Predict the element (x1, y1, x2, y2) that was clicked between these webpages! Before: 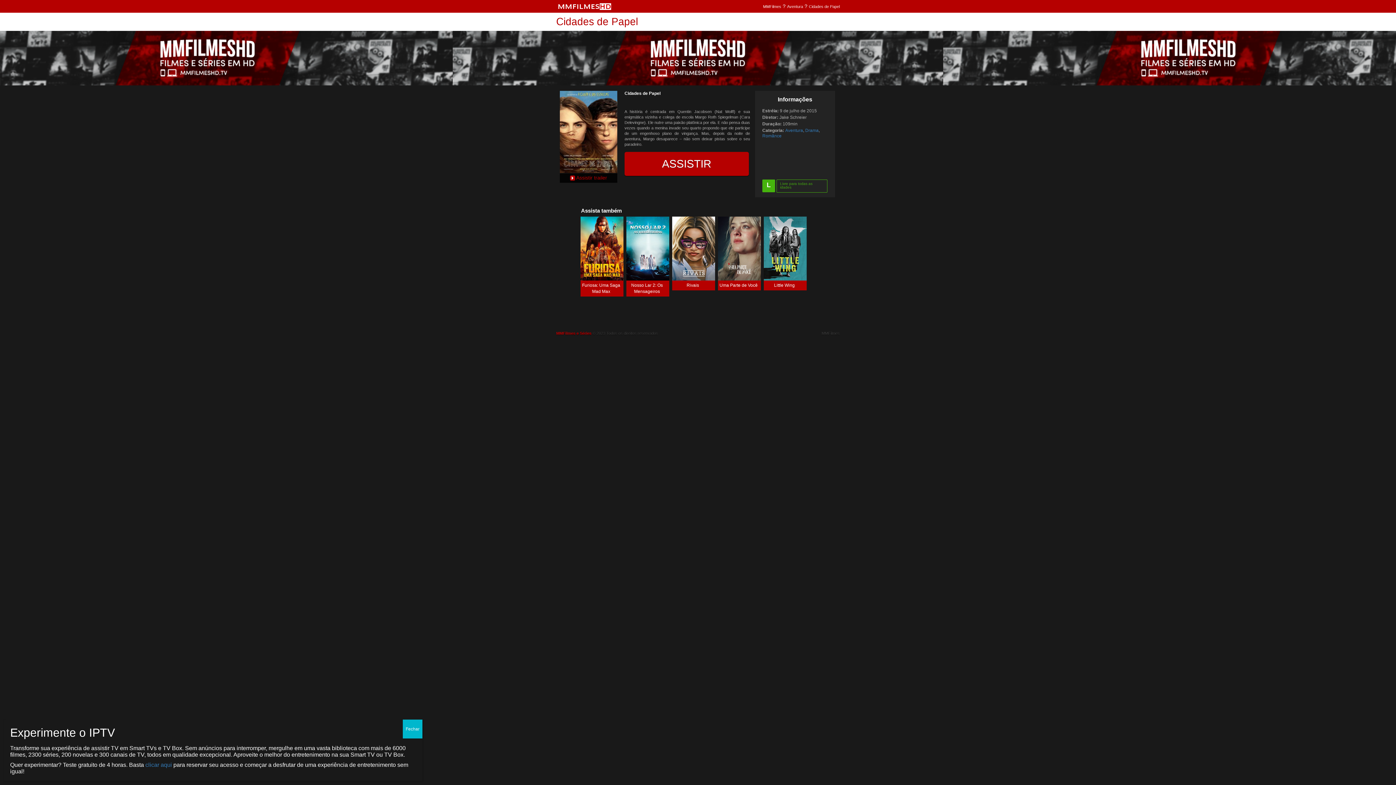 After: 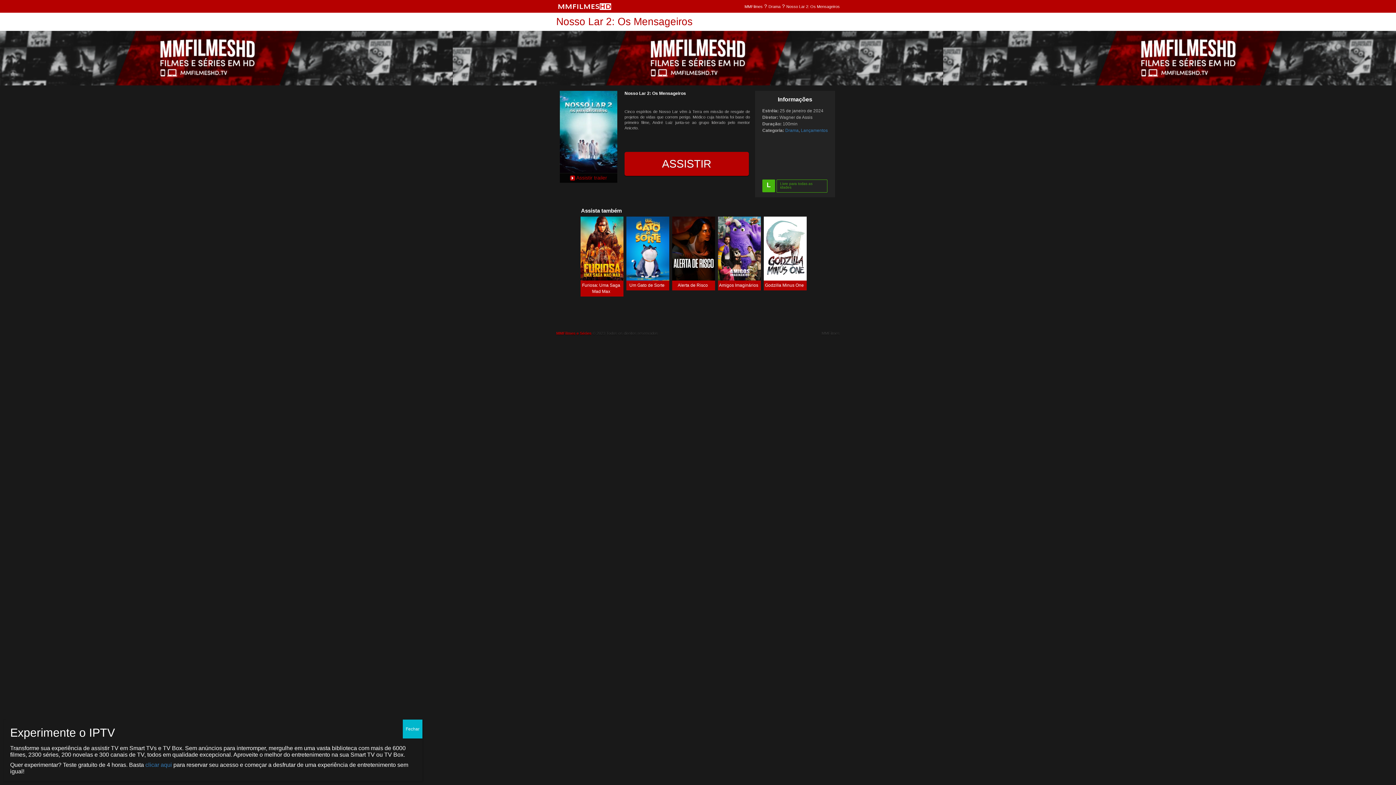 Action: bbox: (626, 216, 669, 296) label: Nosso Lar 2: Os Mensageiros